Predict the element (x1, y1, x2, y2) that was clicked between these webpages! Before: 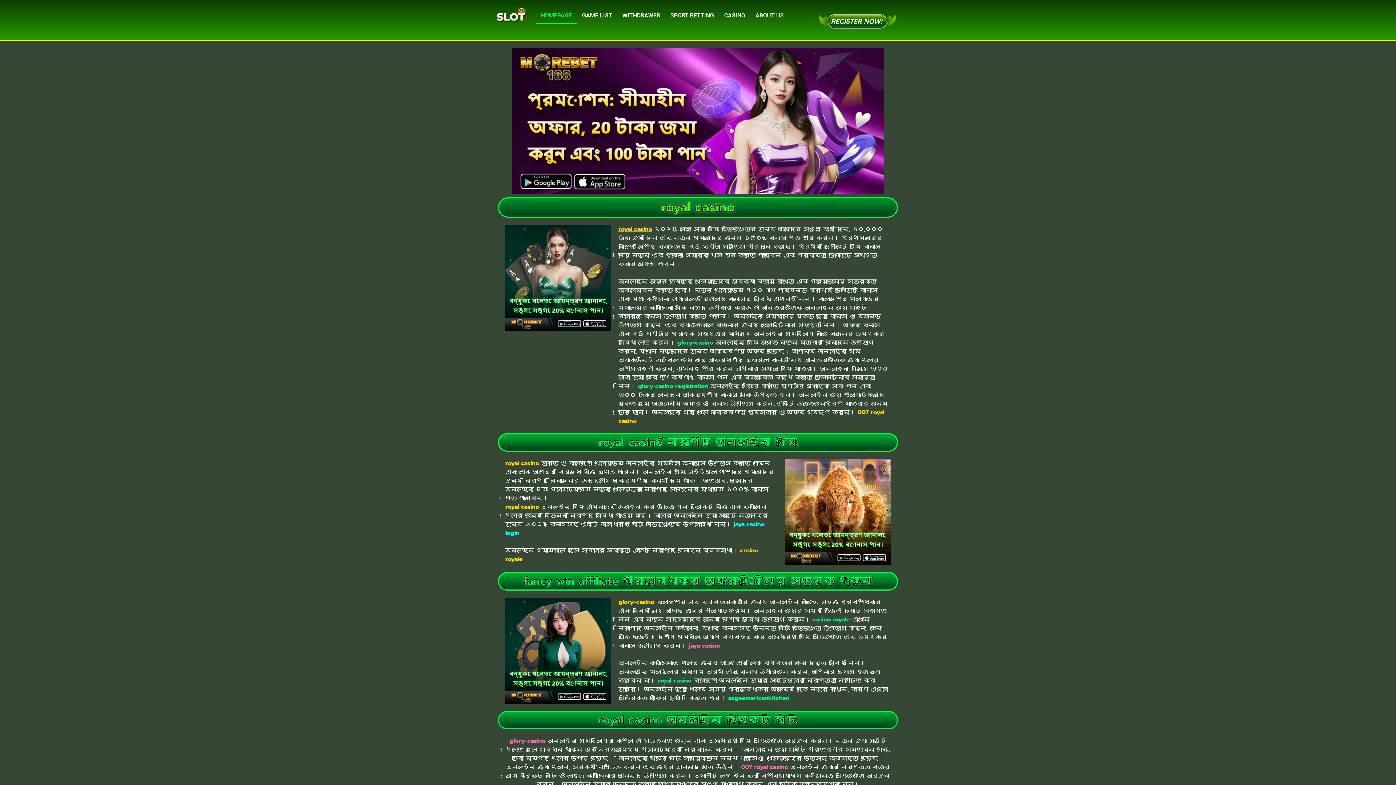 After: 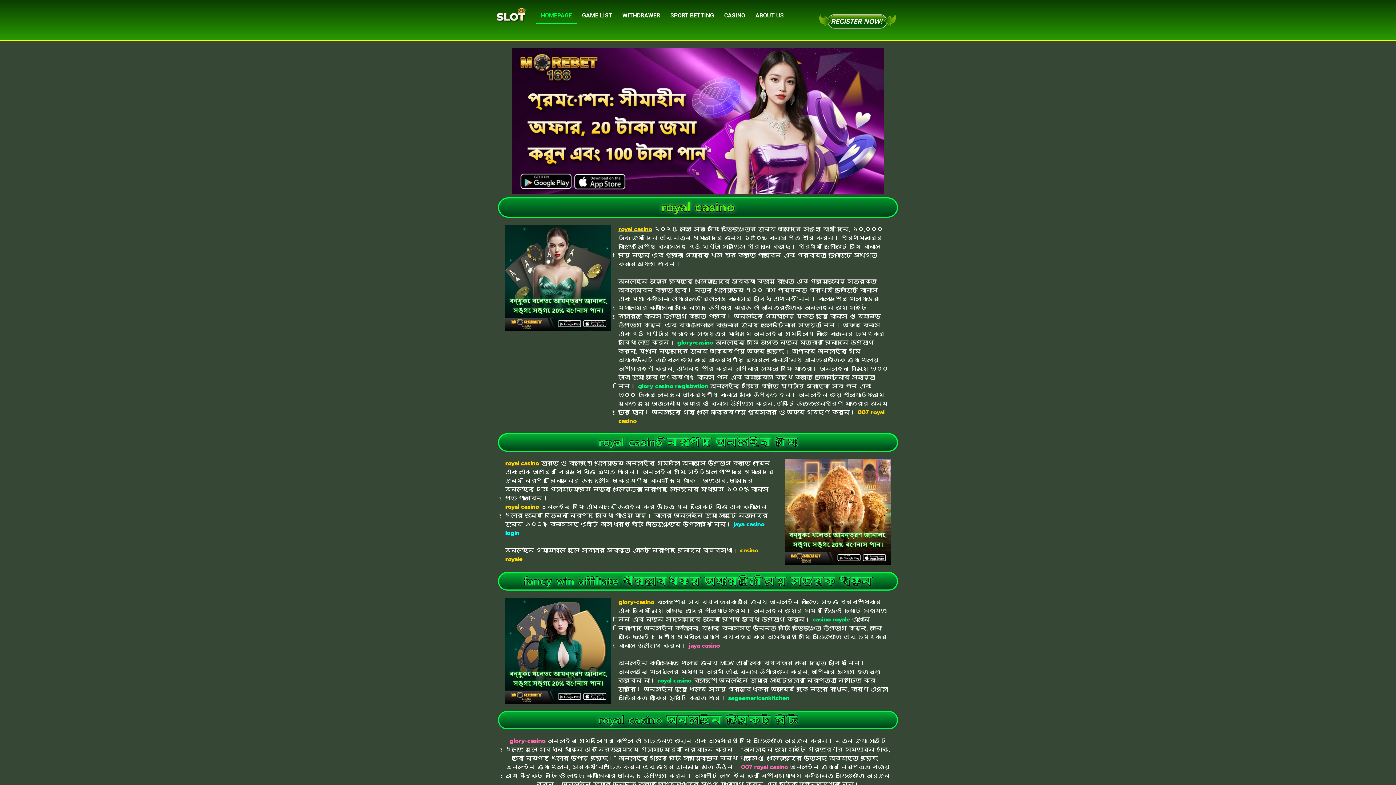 Action: label: HOMEPAGE bbox: (536, 7, 577, 24)